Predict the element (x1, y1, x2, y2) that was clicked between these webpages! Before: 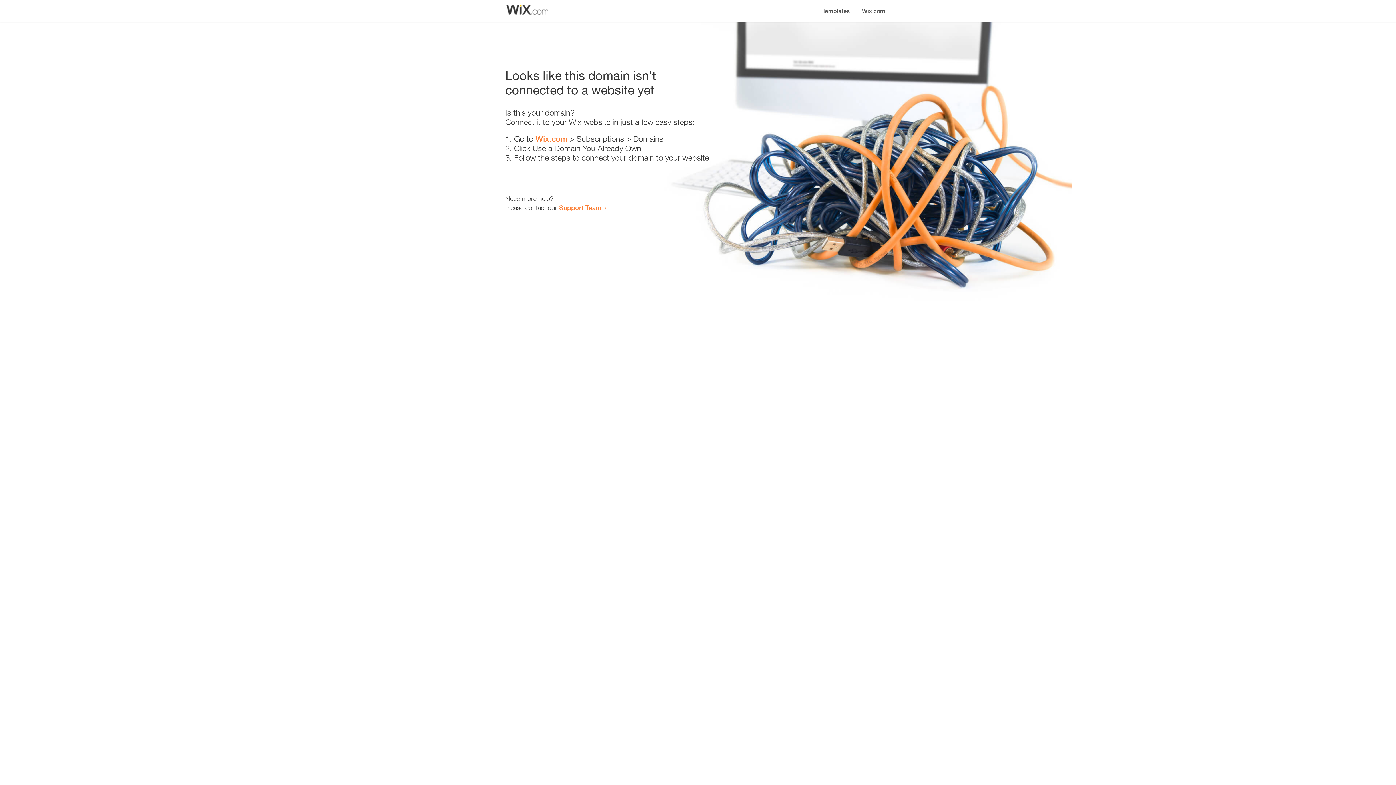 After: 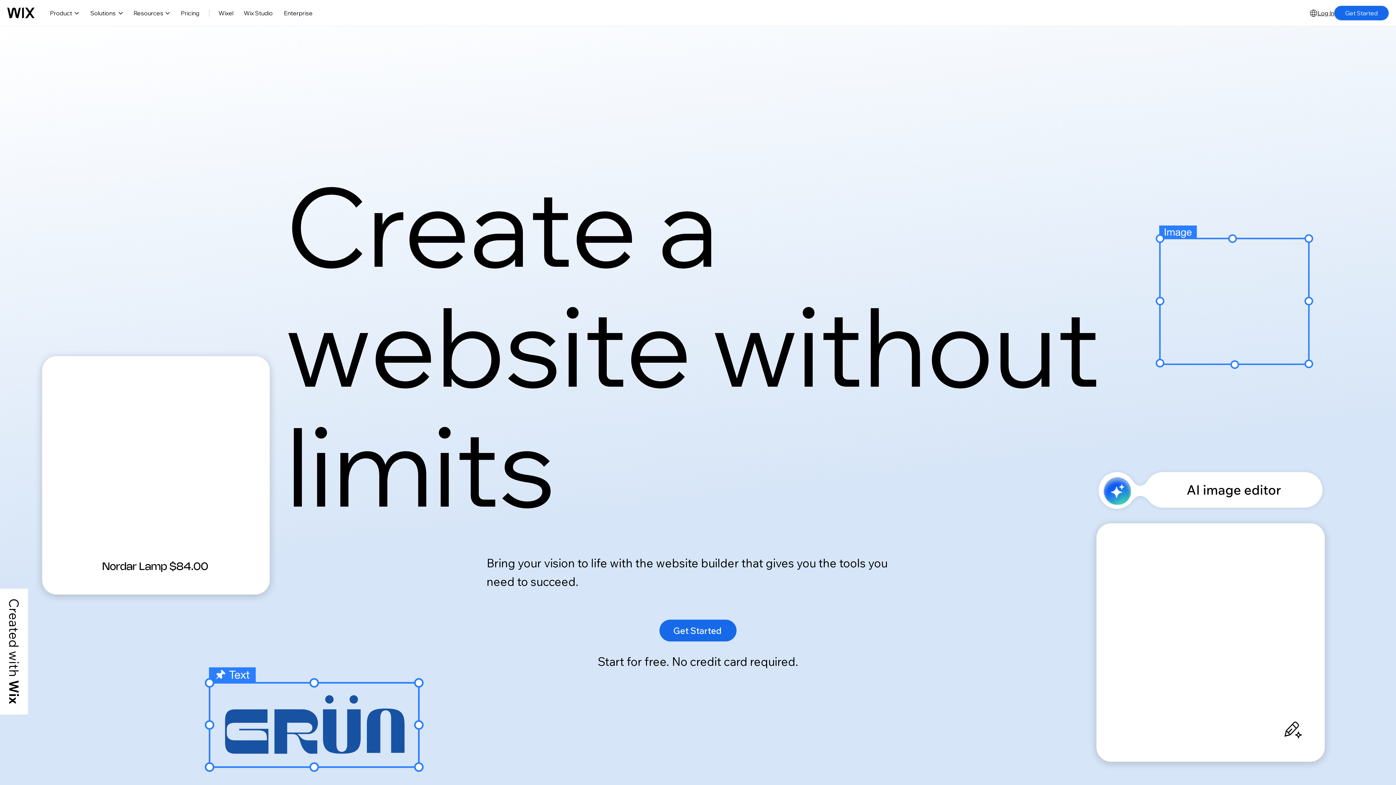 Action: bbox: (856, 0, 890, 14) label: Wix.com